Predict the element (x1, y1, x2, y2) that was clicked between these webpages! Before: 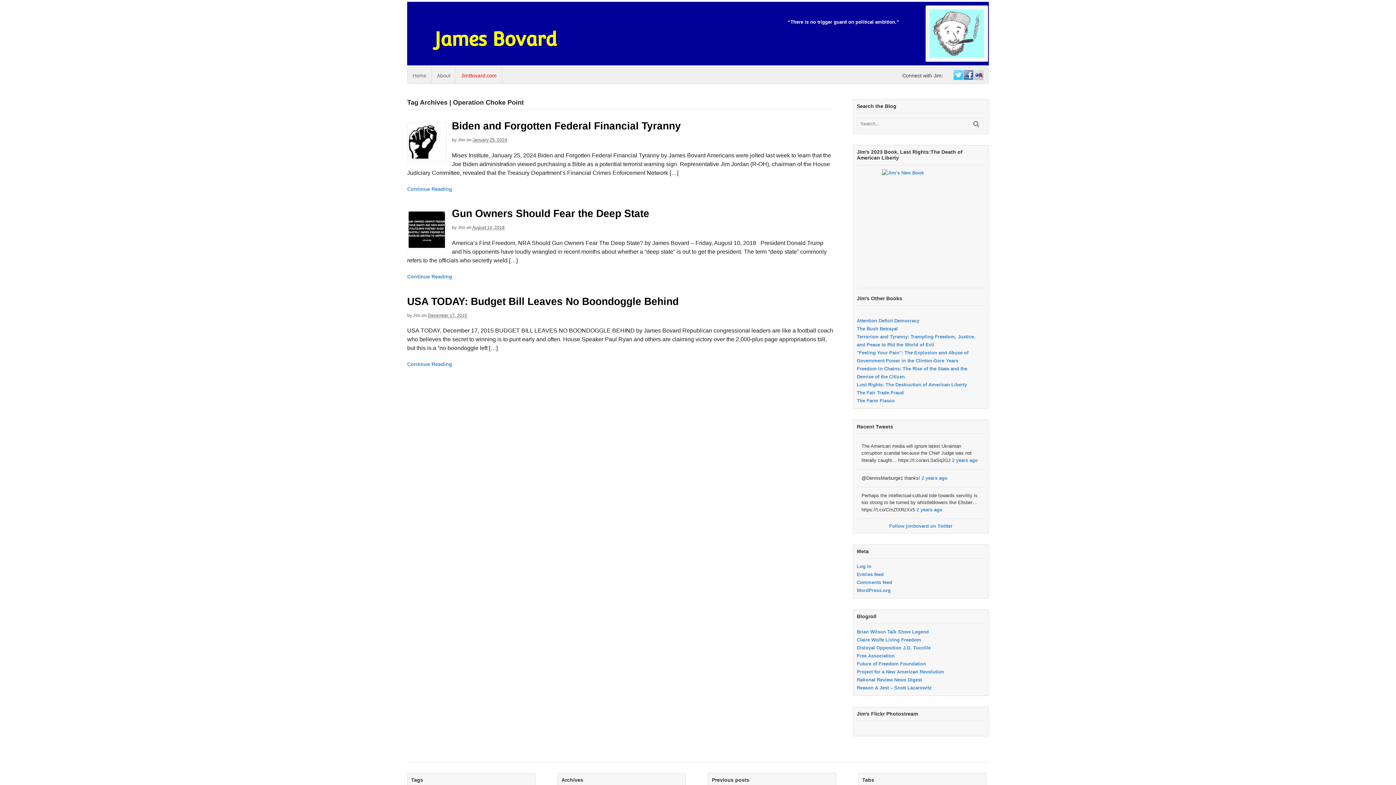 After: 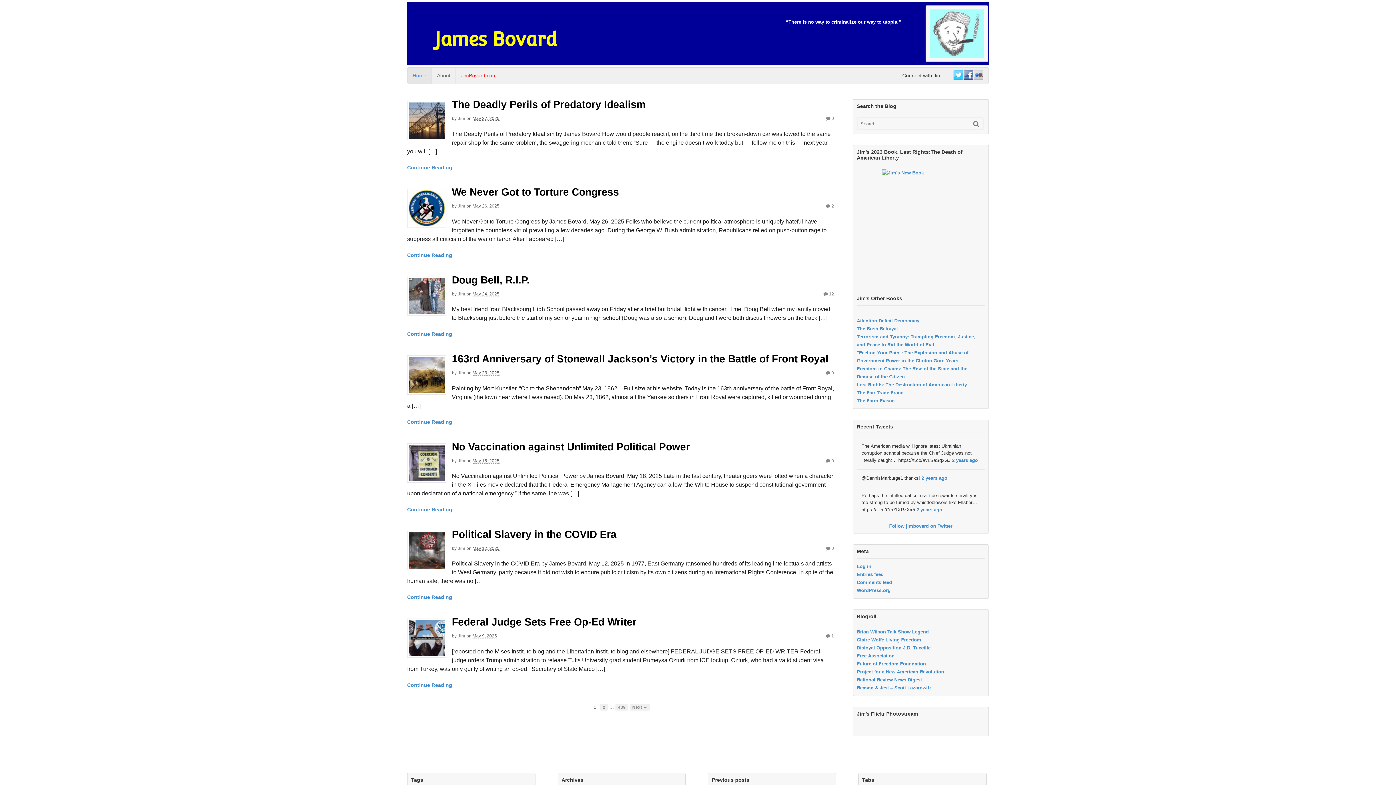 Action: bbox: (434, 28, 557, 50) label: James Bovard